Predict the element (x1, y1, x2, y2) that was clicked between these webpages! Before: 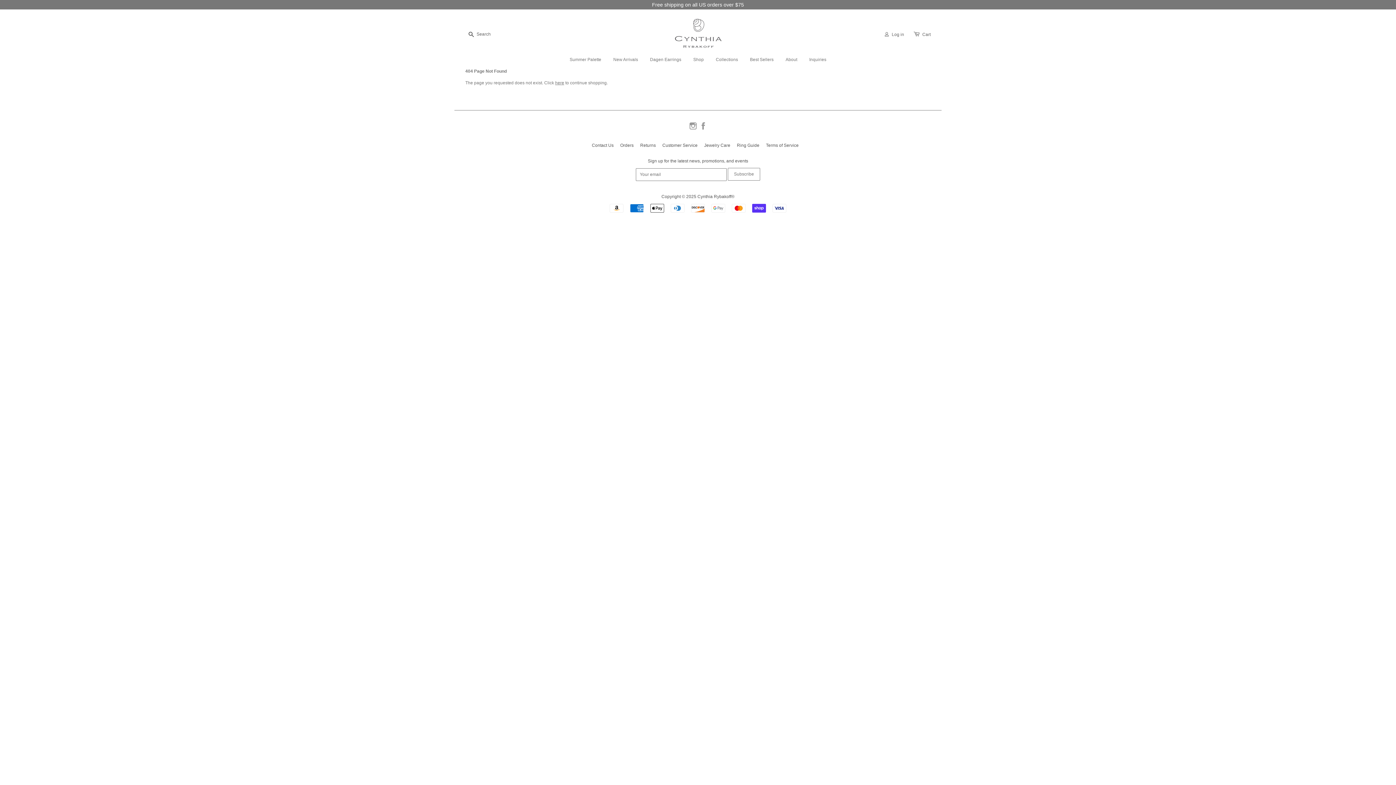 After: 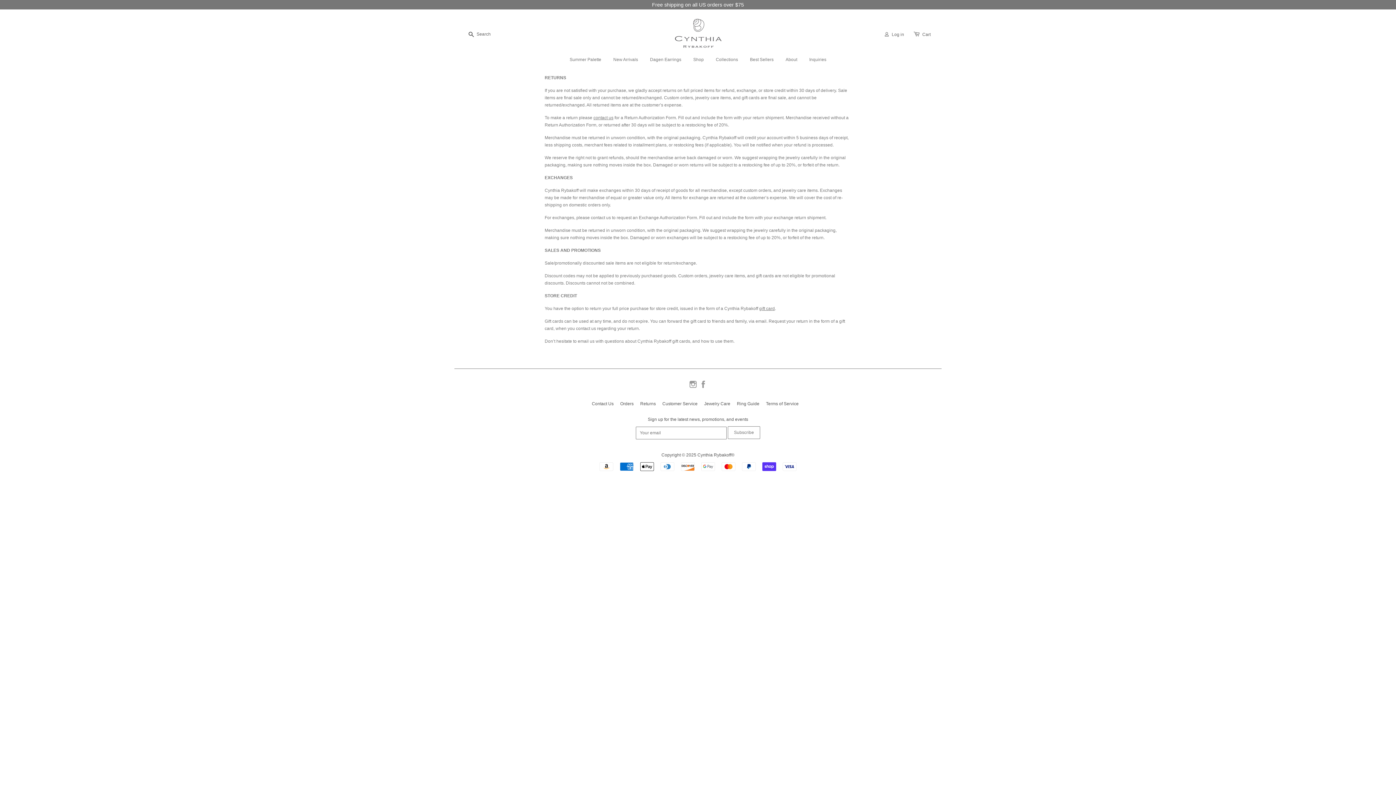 Action: label: Returns bbox: (640, 142, 656, 148)